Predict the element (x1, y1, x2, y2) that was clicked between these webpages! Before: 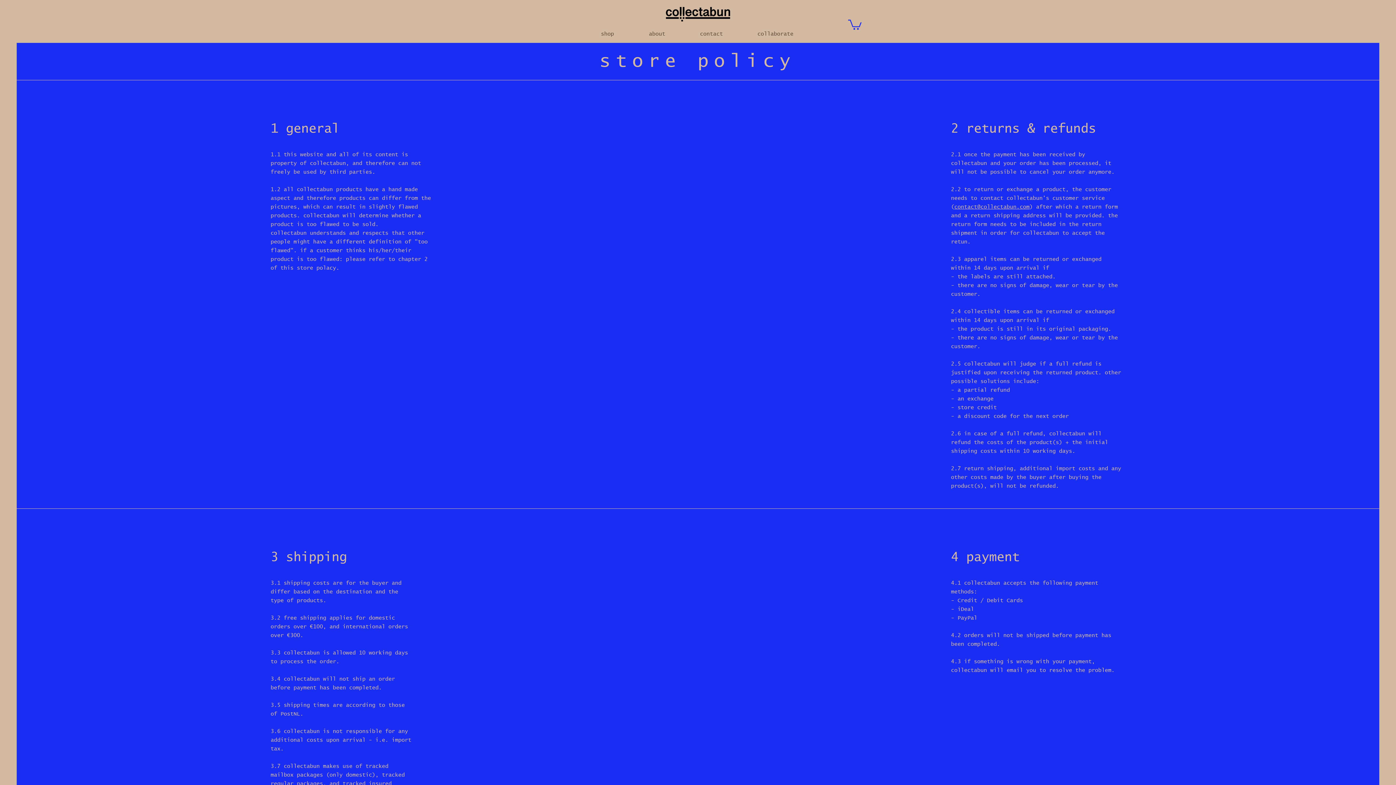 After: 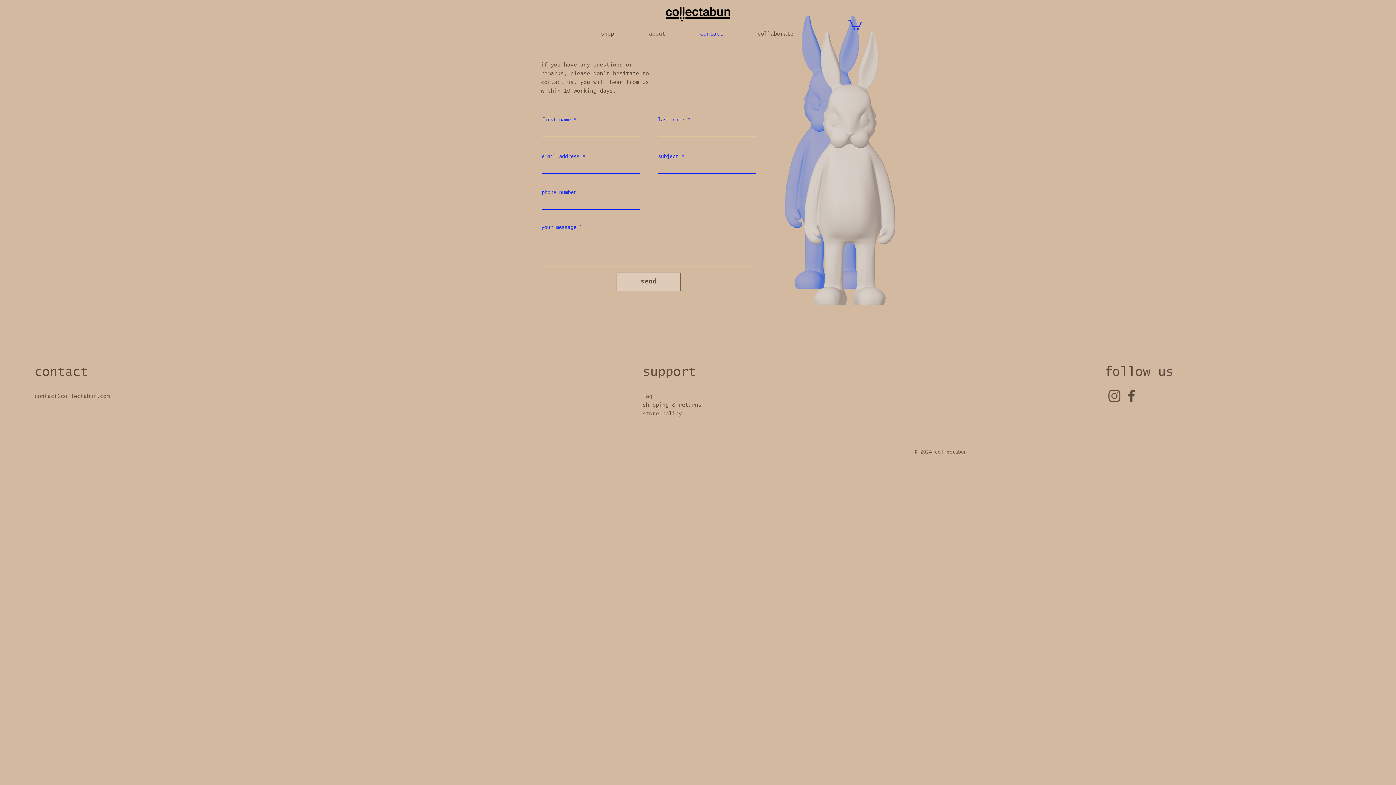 Action: label: contact bbox: (682, 25, 740, 43)